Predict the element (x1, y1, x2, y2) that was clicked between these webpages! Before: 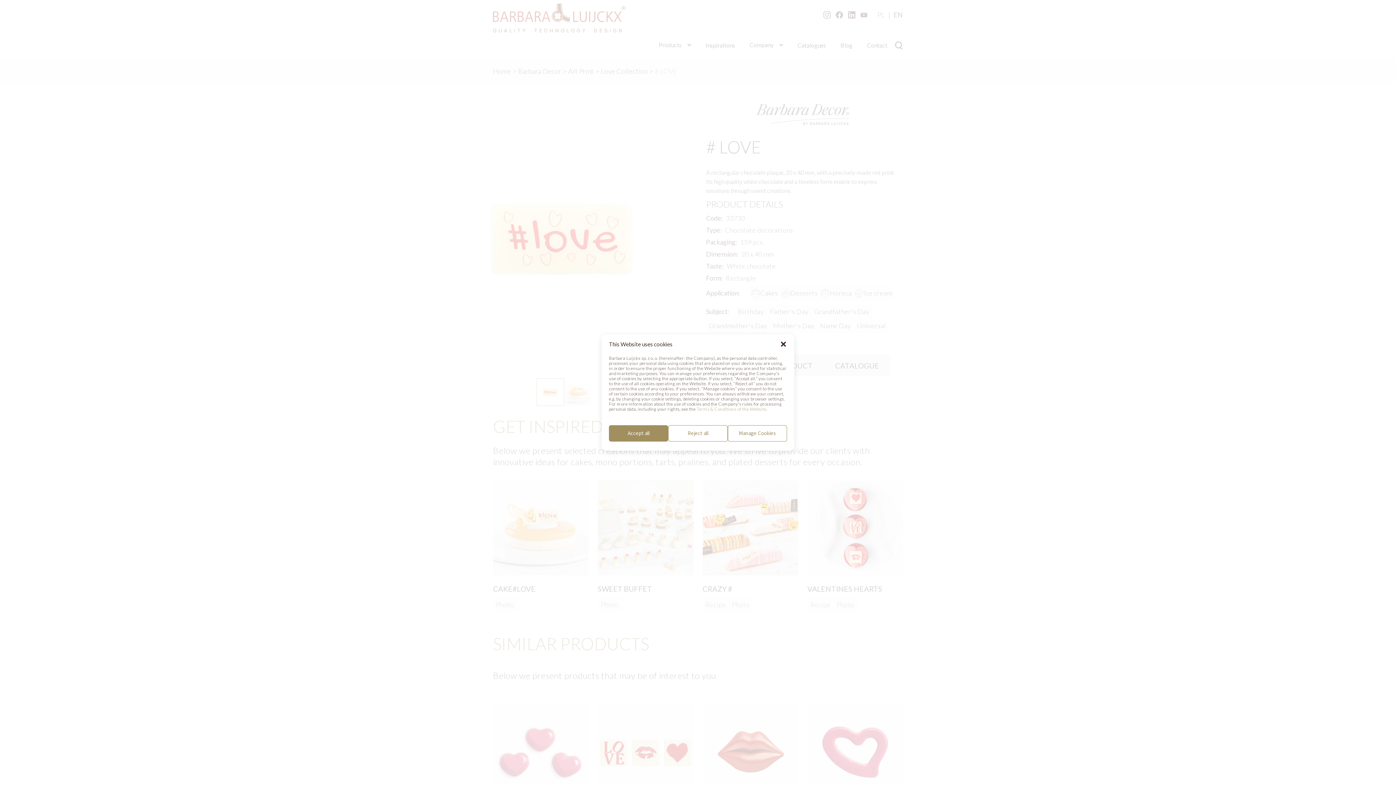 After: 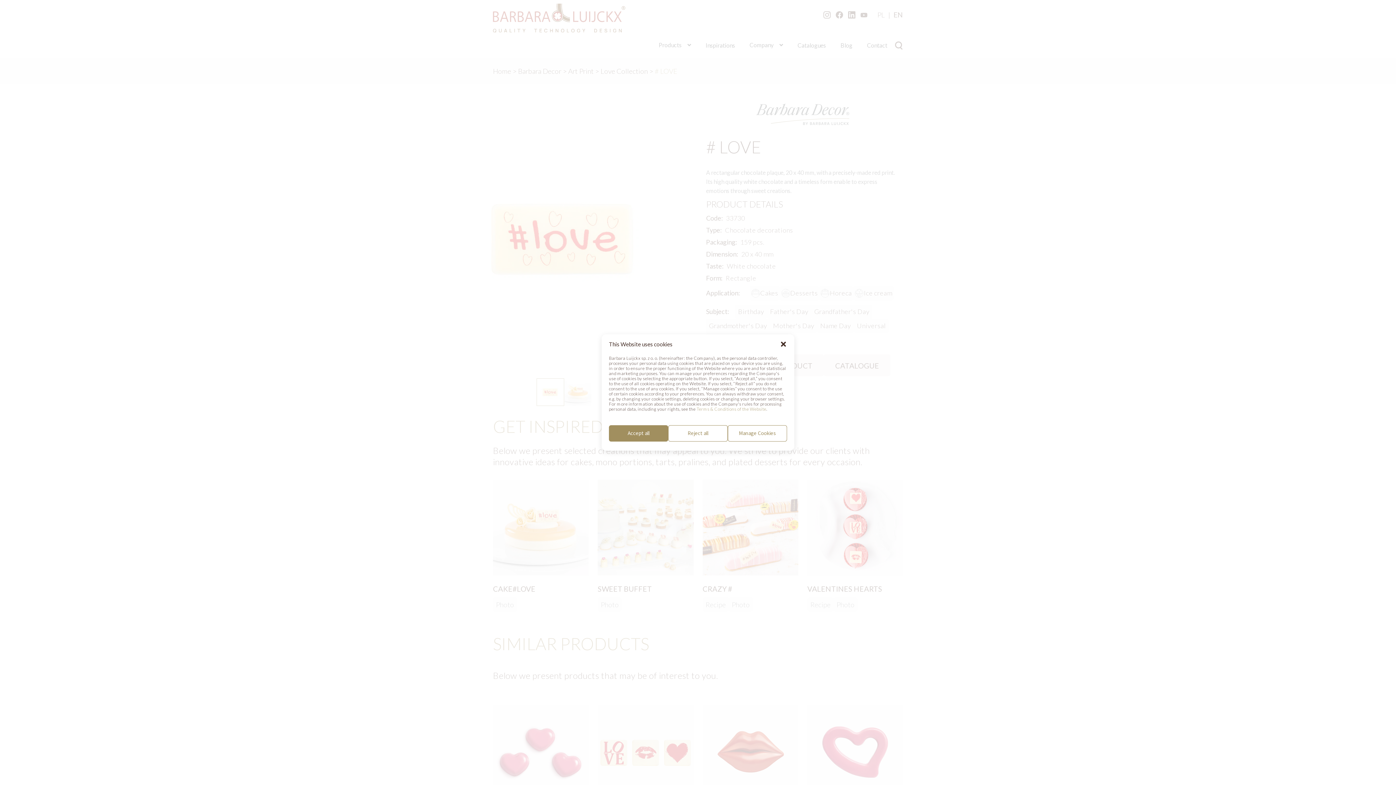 Action: label: Terms & Conditions of the Website bbox: (696, 406, 766, 412)